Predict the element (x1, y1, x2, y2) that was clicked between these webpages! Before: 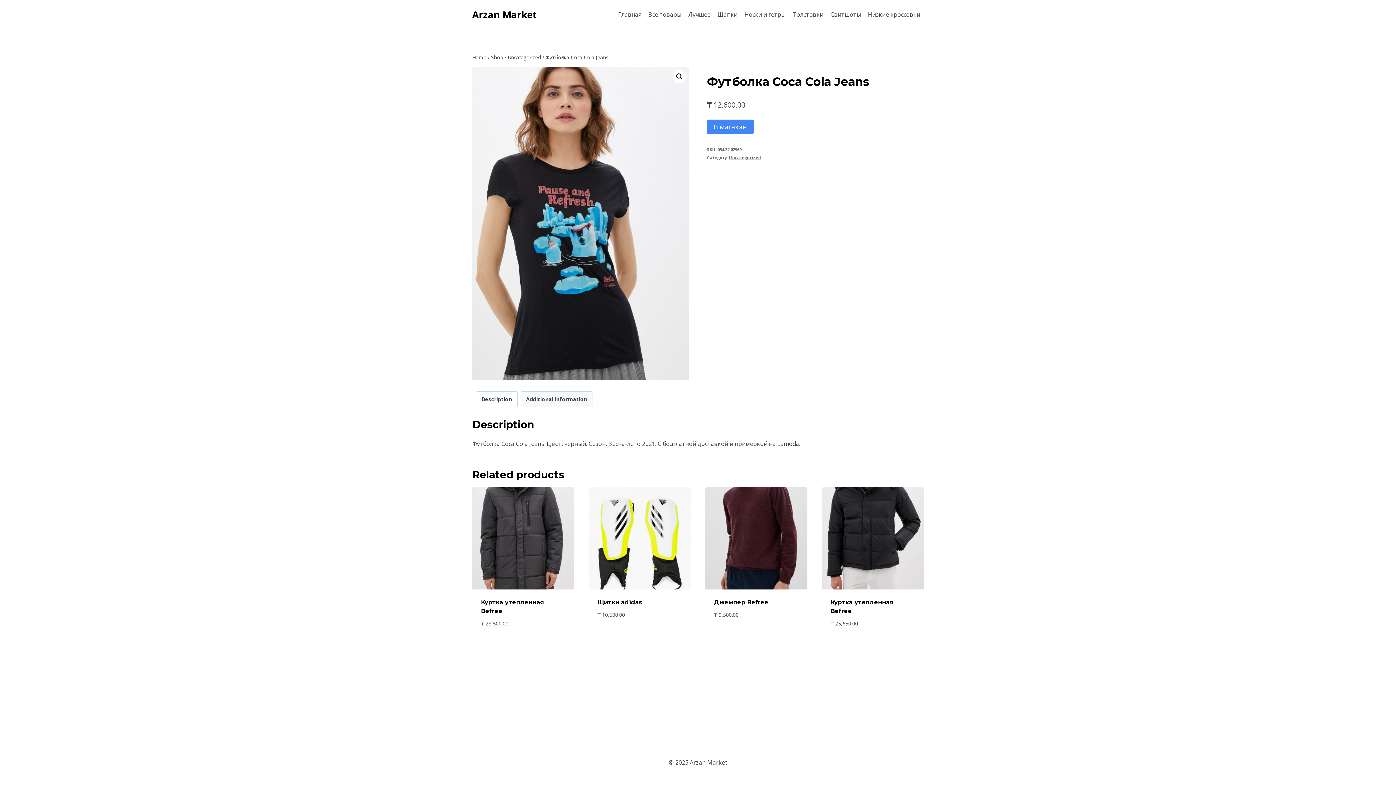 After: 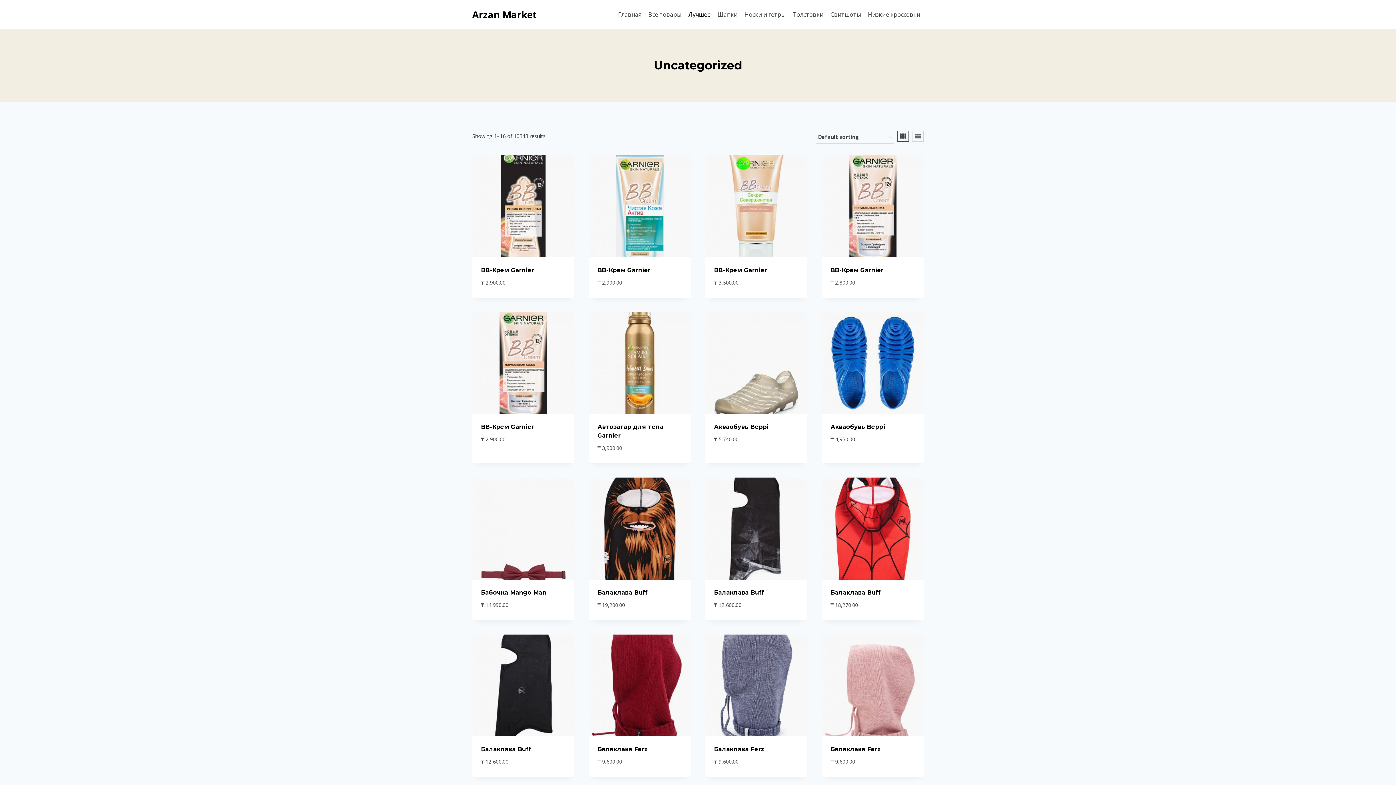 Action: bbox: (729, 154, 761, 160) label: Uncategorized